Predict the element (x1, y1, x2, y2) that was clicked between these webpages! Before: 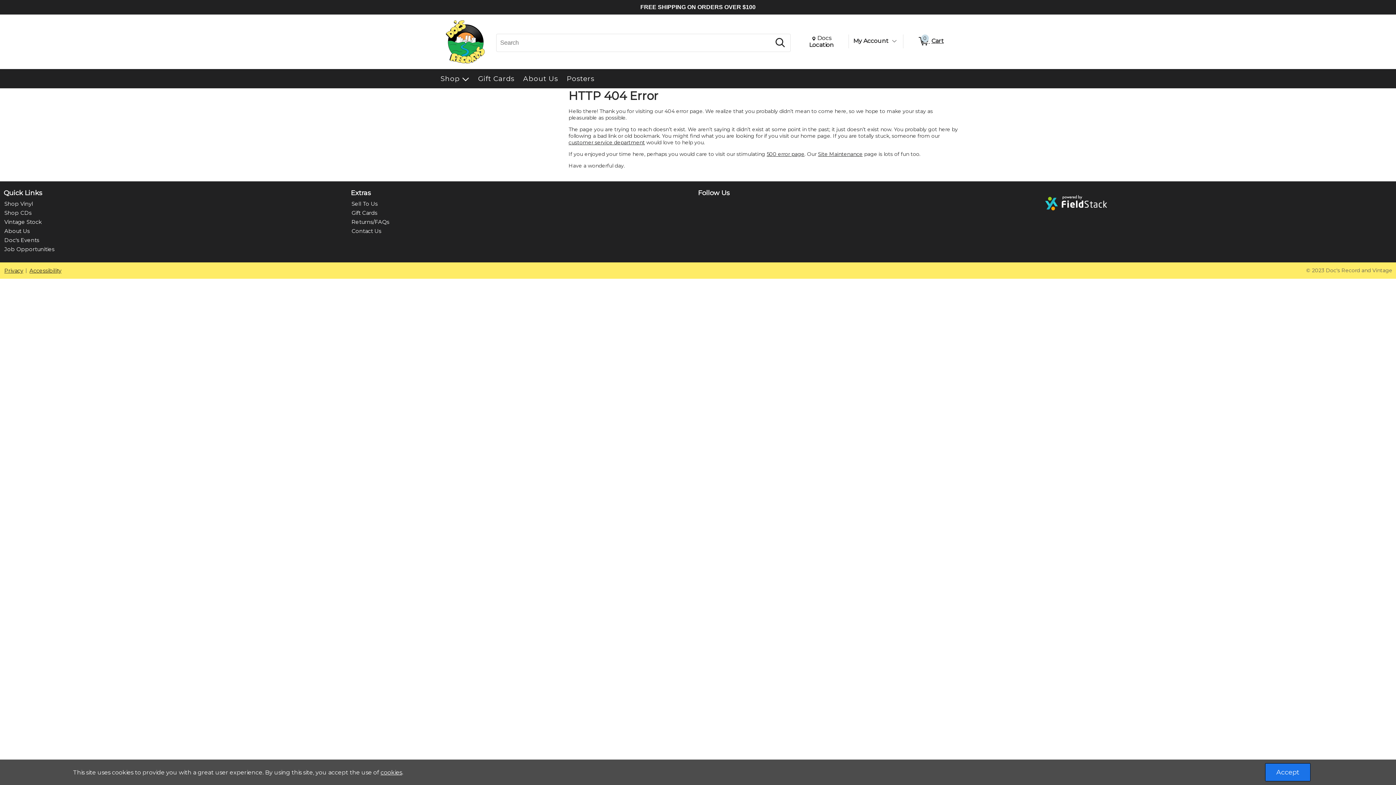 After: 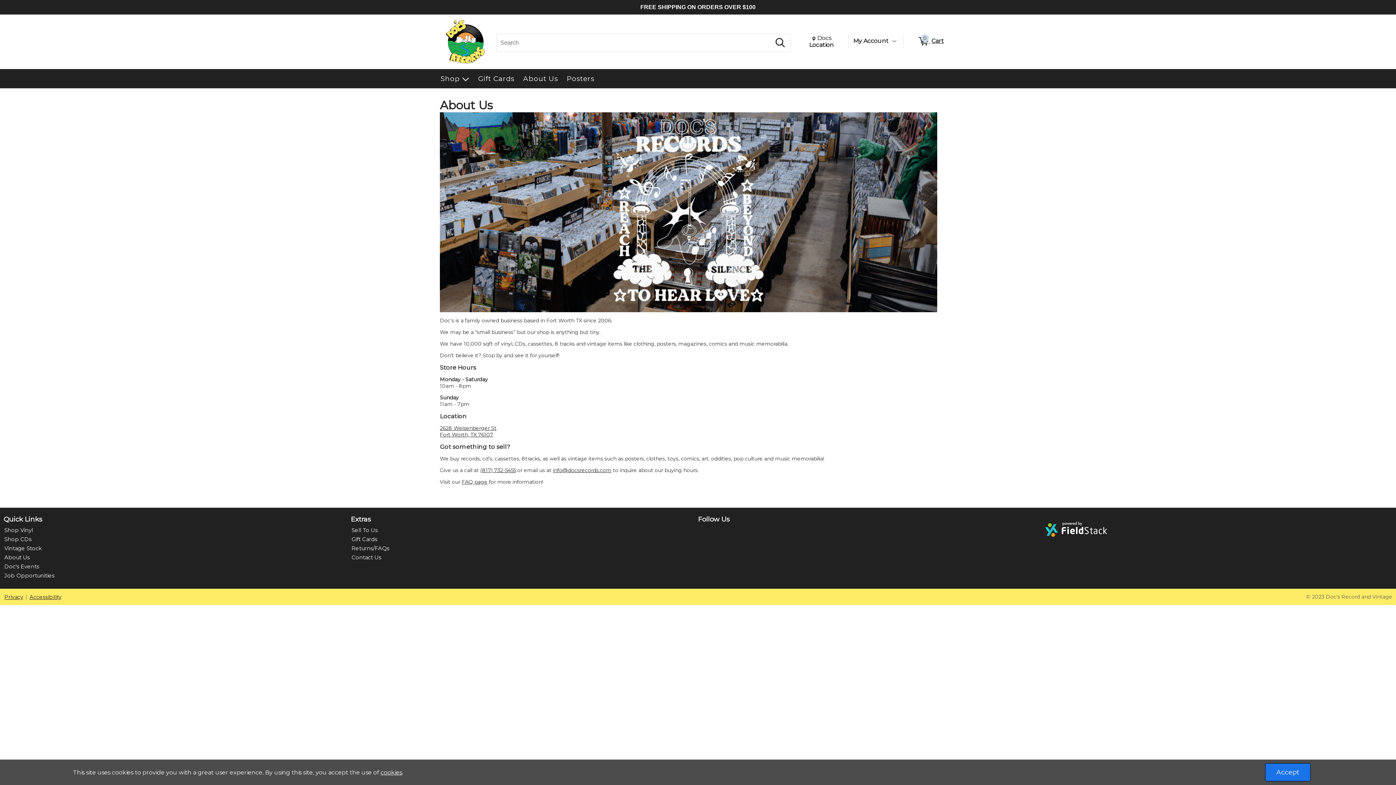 Action: bbox: (3, 228, 30, 234) label: About Us